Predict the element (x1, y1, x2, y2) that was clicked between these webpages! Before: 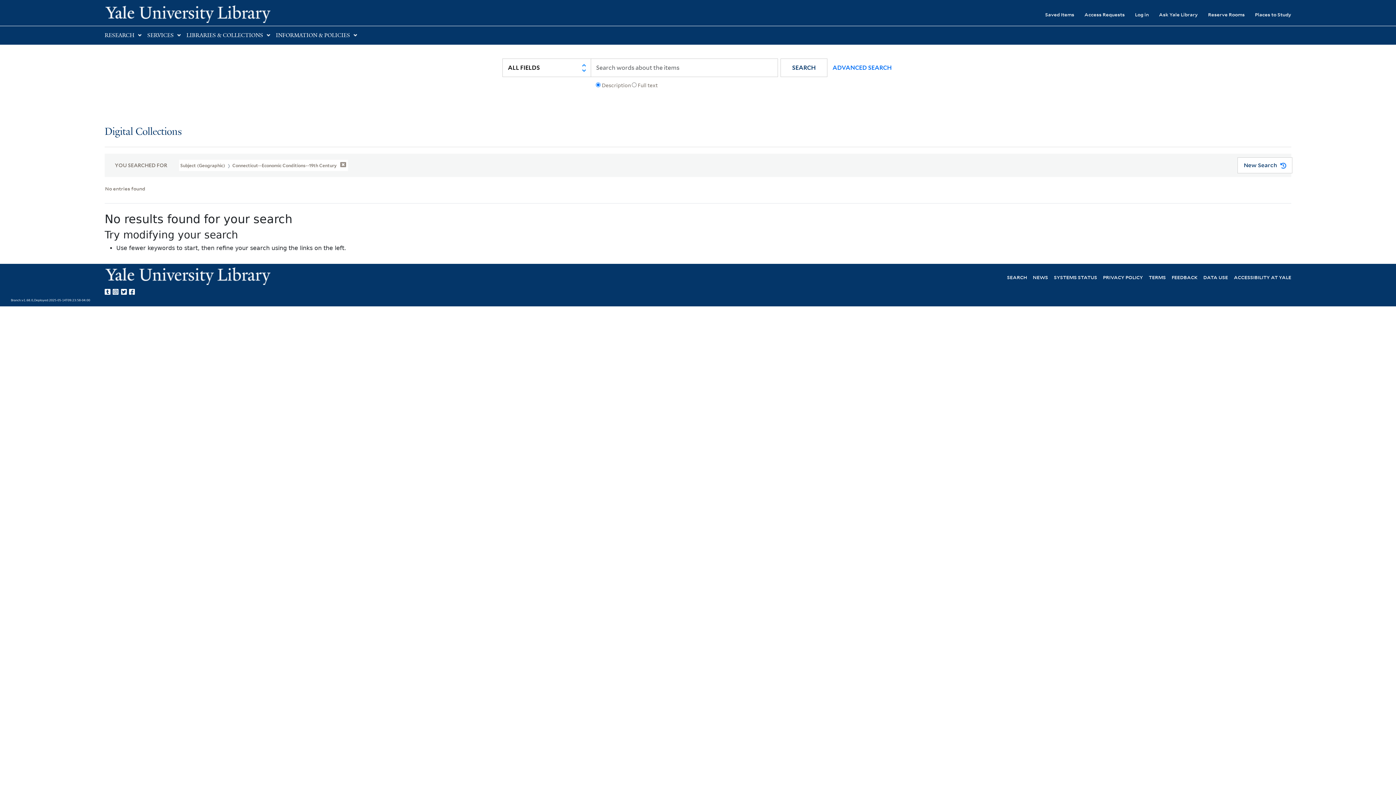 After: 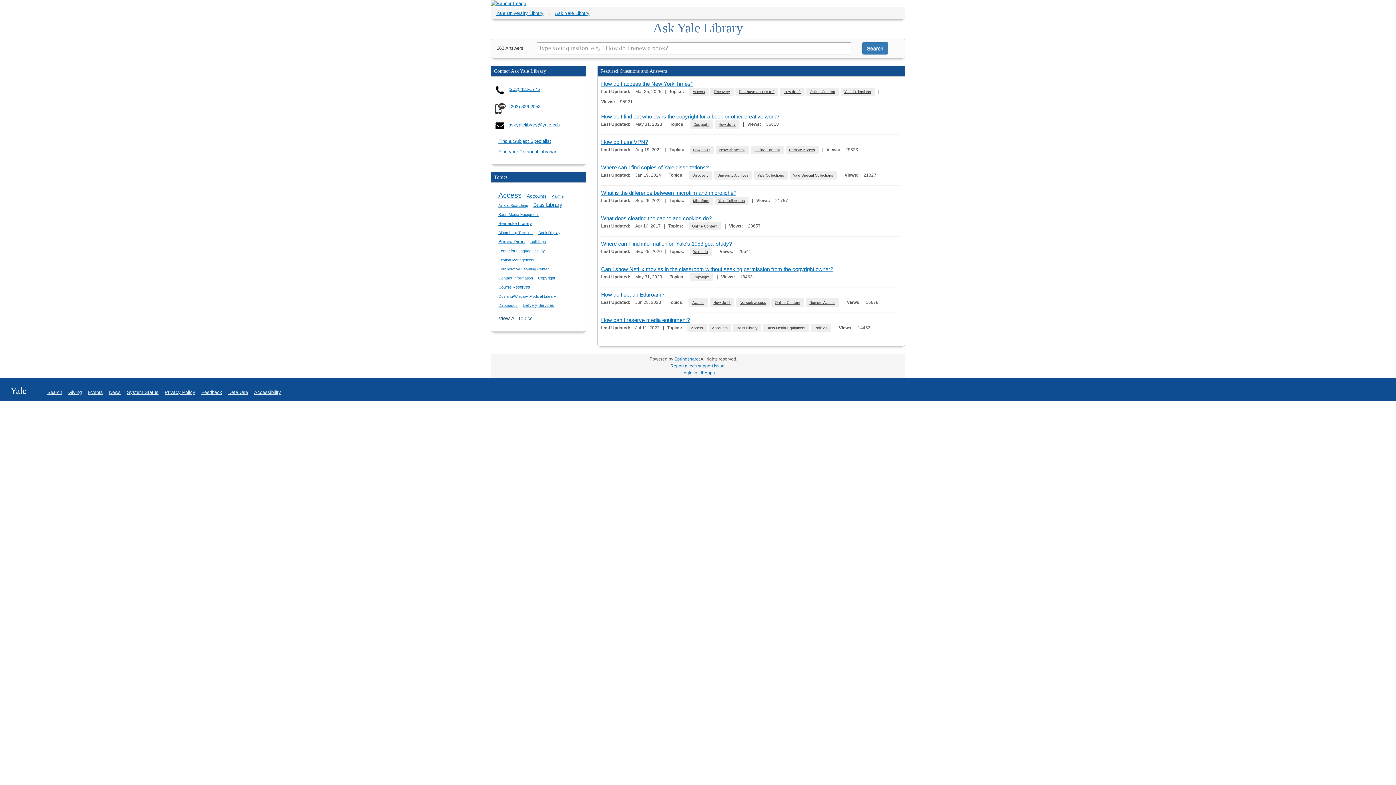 Action: label: Ask Yale Library bbox: (1149, 6, 1198, 22)